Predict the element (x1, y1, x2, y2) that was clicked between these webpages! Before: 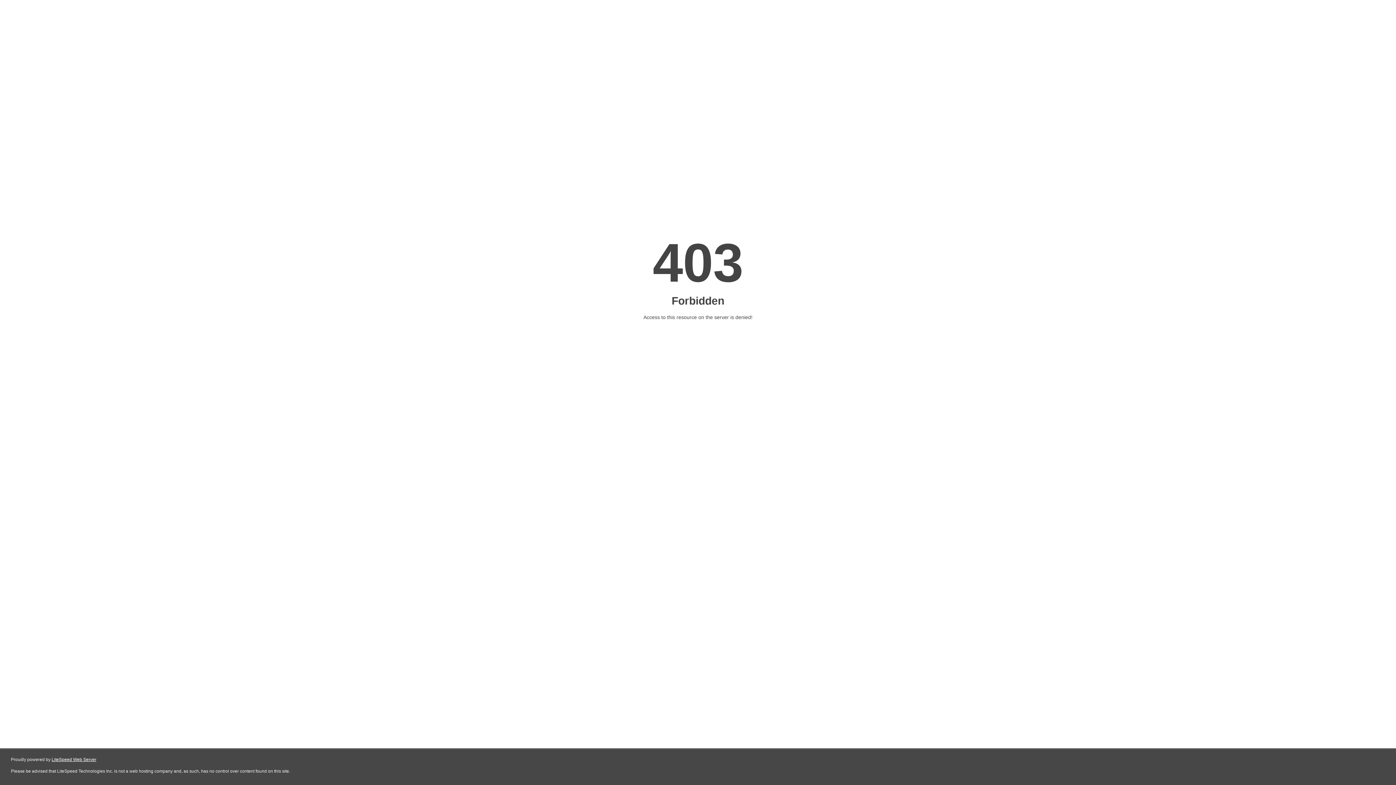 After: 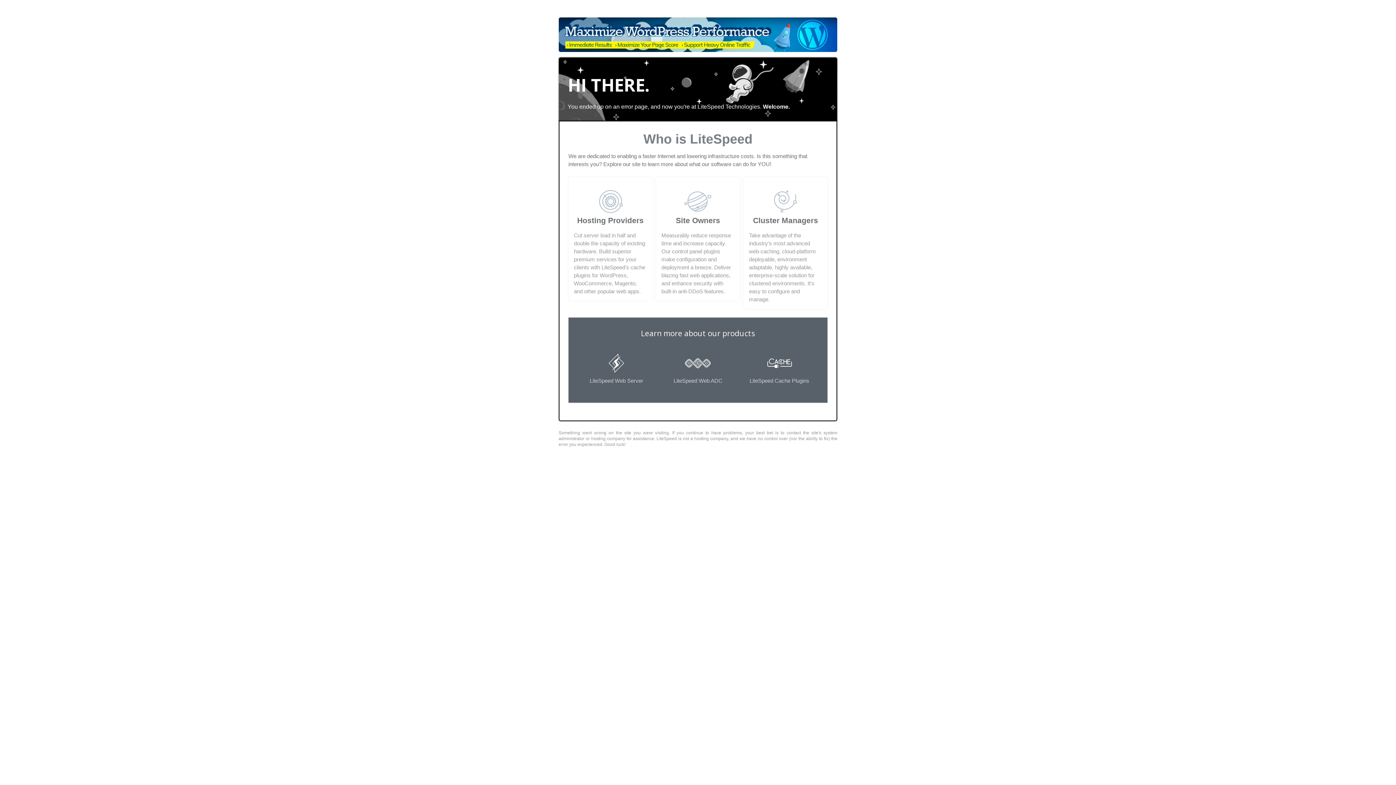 Action: label: LiteSpeed Web Server bbox: (51, 757, 96, 762)